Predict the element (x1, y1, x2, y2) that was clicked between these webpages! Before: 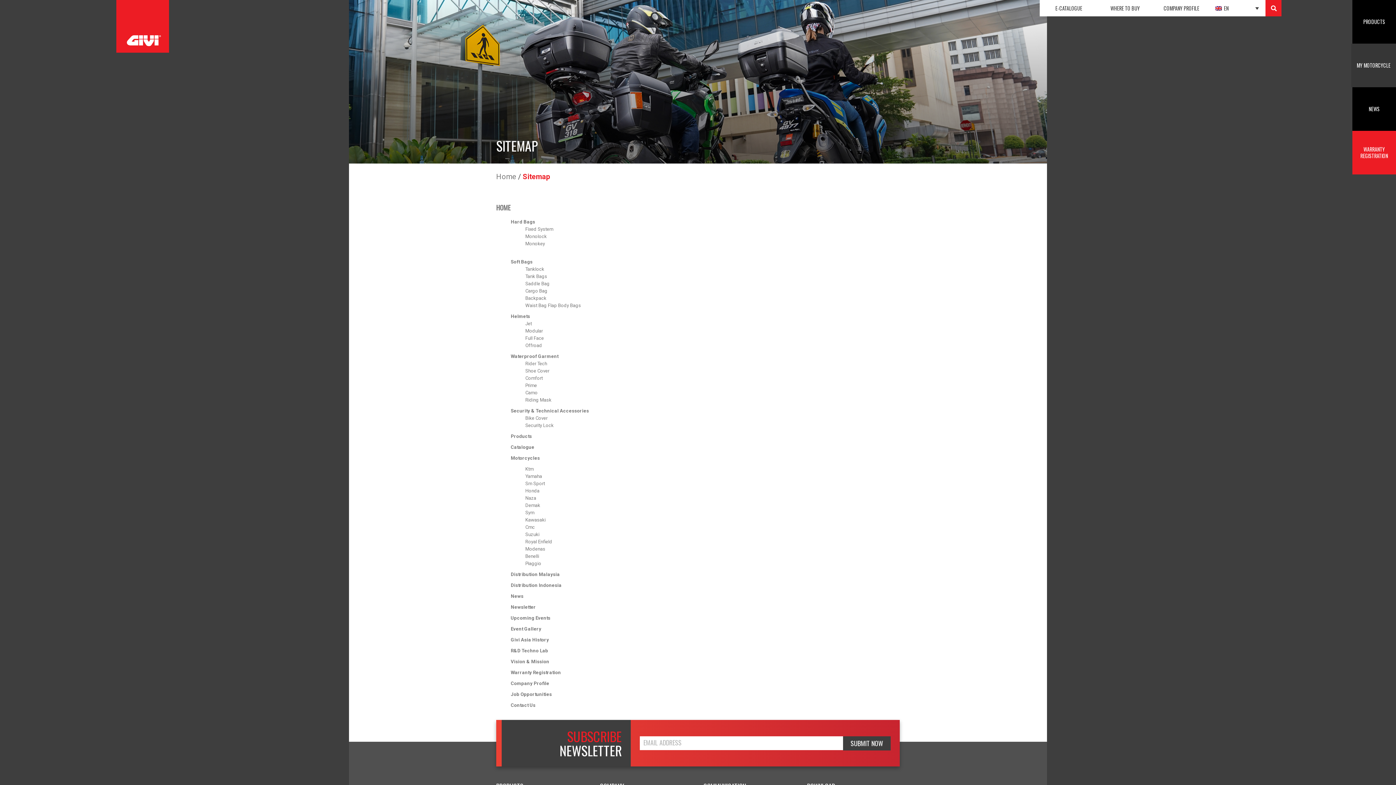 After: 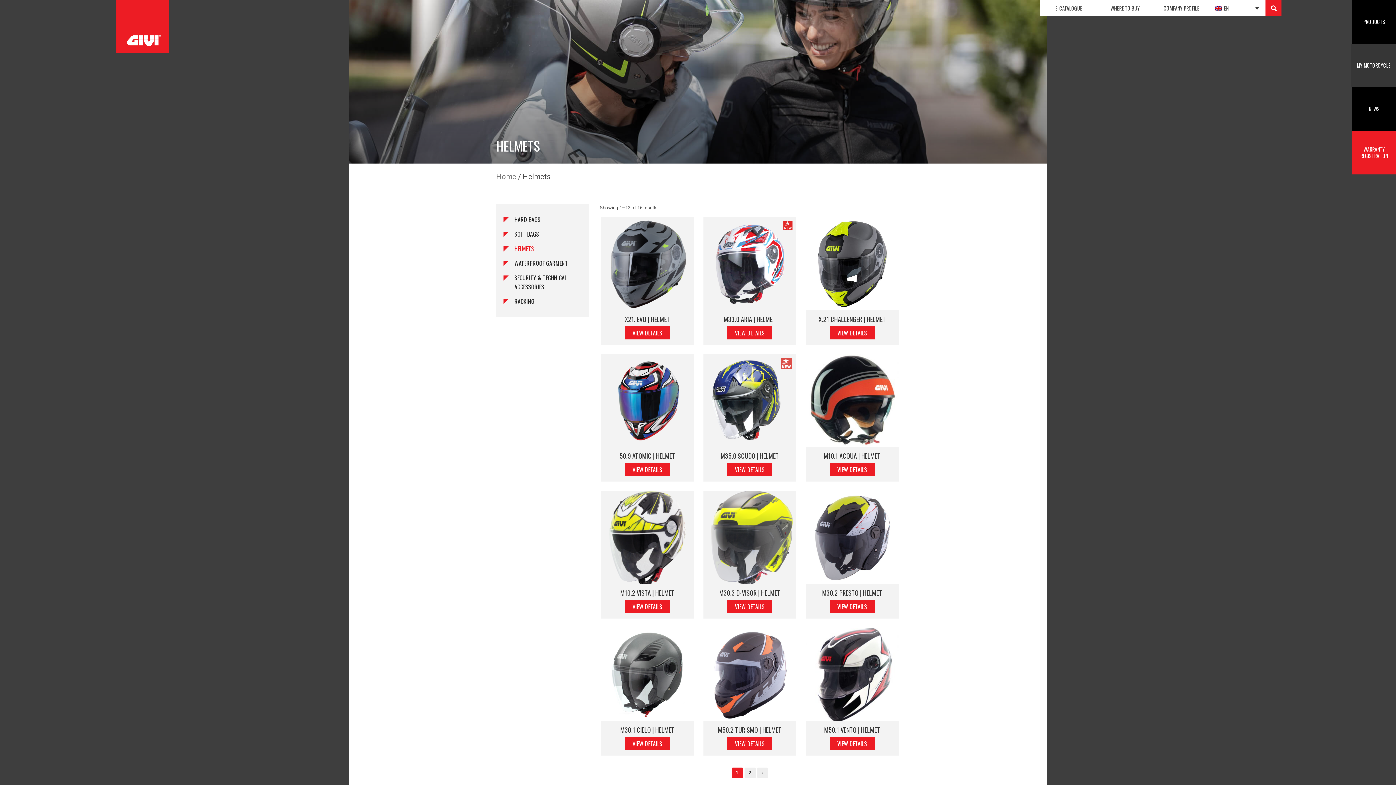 Action: bbox: (510, 313, 530, 319) label: Helmets